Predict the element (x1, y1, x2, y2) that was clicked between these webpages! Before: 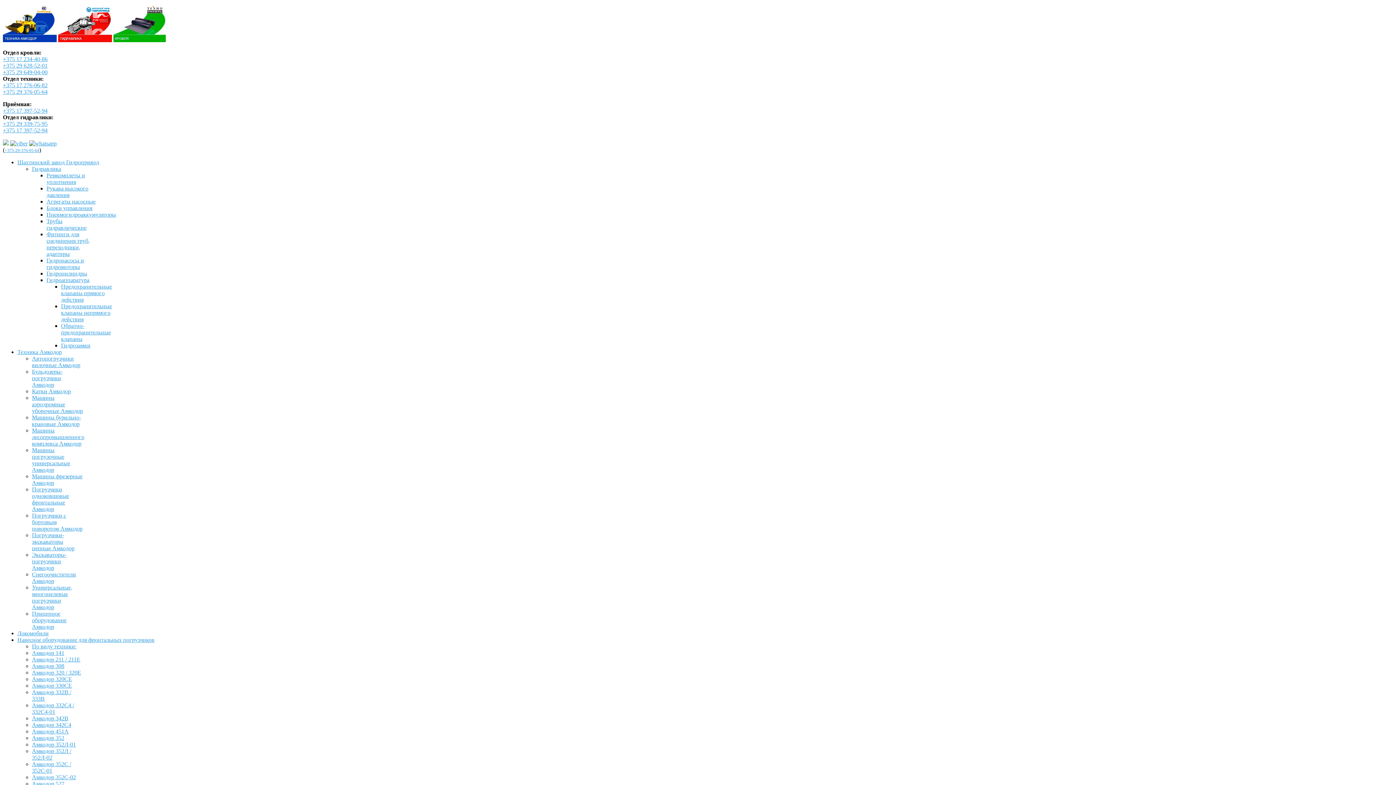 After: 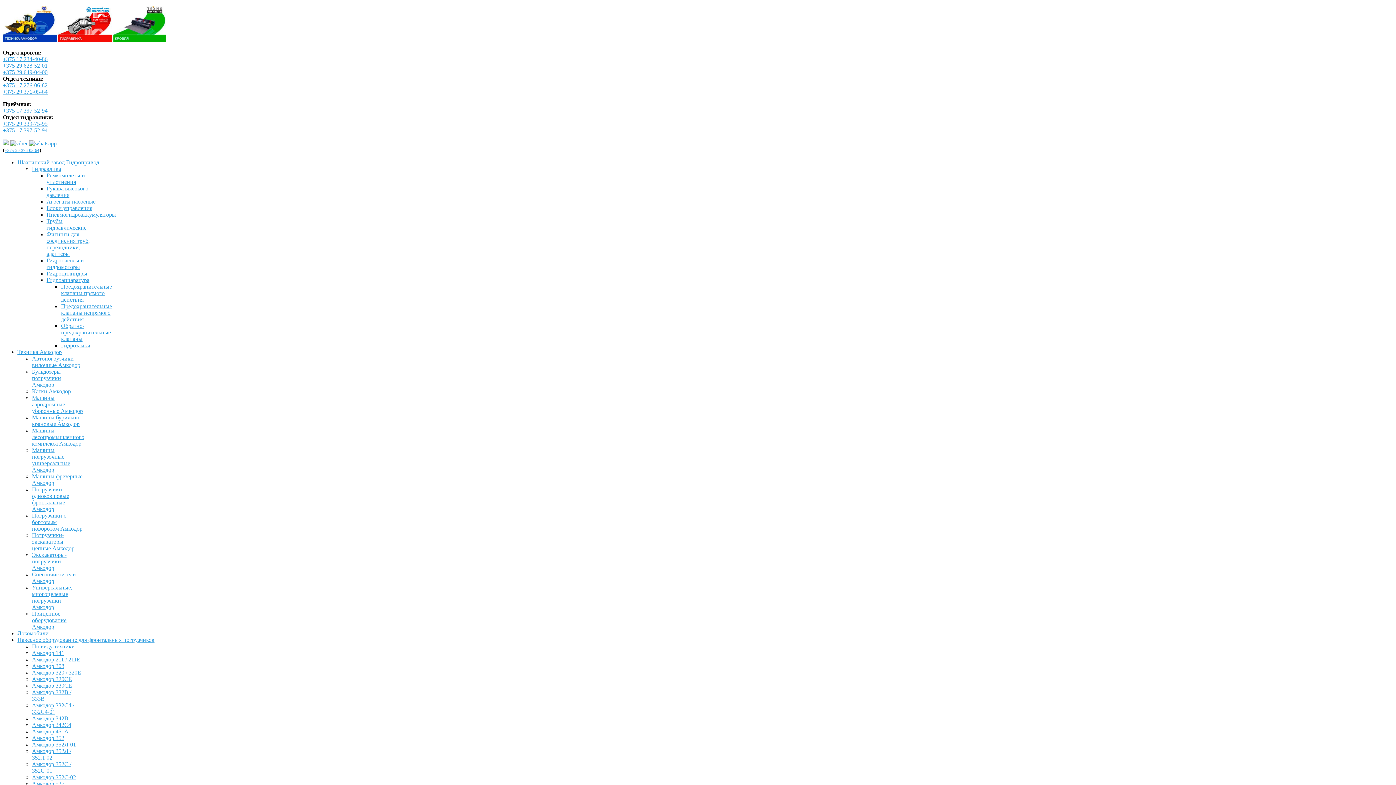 Action: bbox: (32, 781, 64, 787) label: Амкодор 527